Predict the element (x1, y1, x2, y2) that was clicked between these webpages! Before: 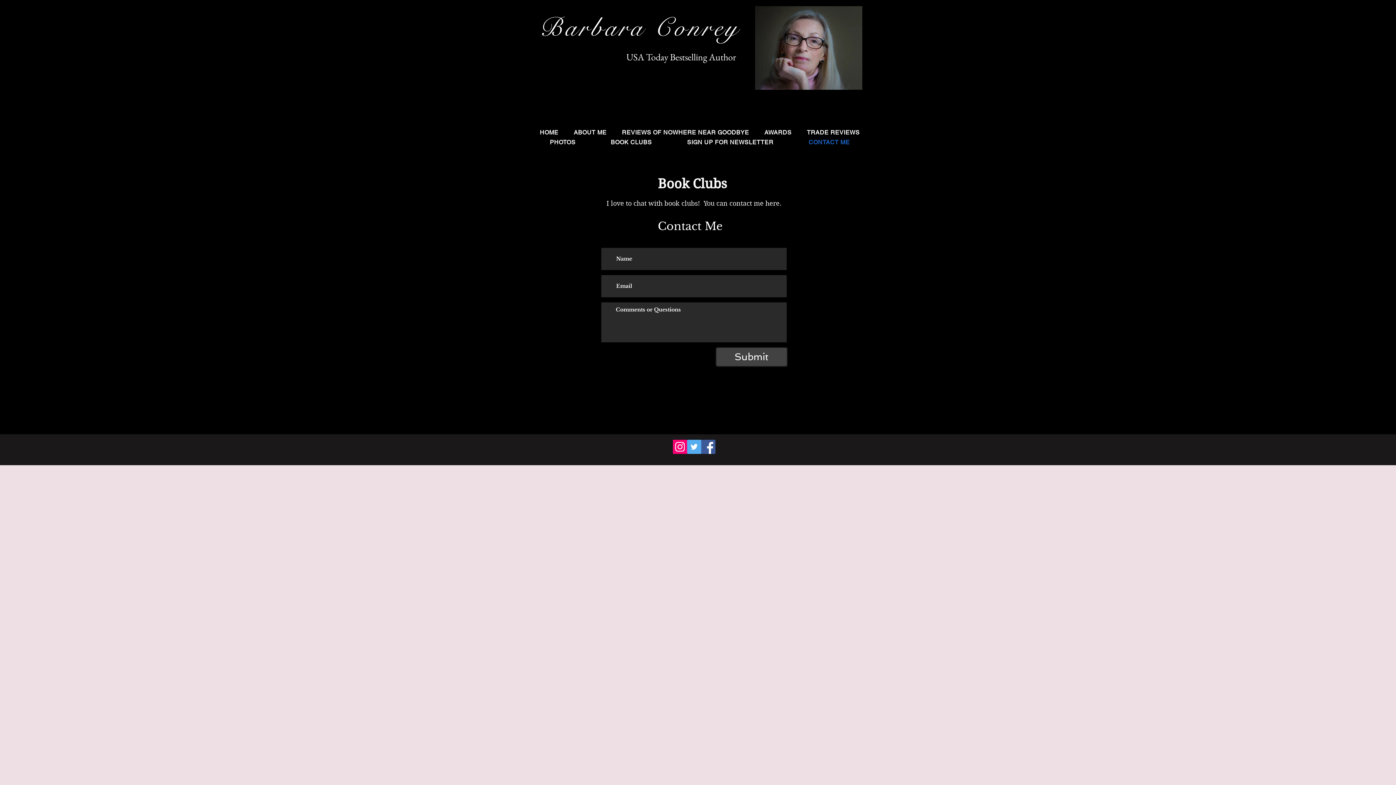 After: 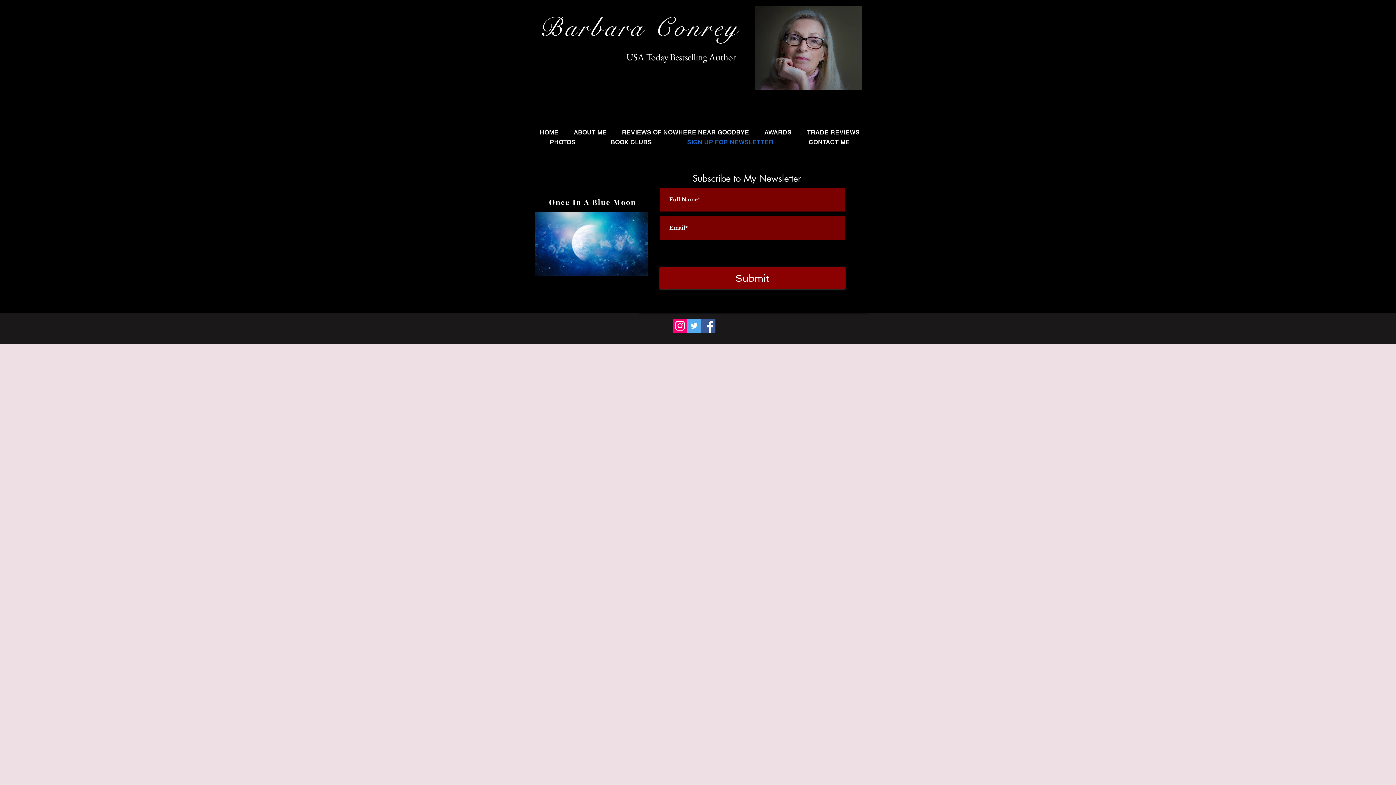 Action: bbox: (674, 138, 786, 146) label: SIGN UP FOR NEWSLETTER